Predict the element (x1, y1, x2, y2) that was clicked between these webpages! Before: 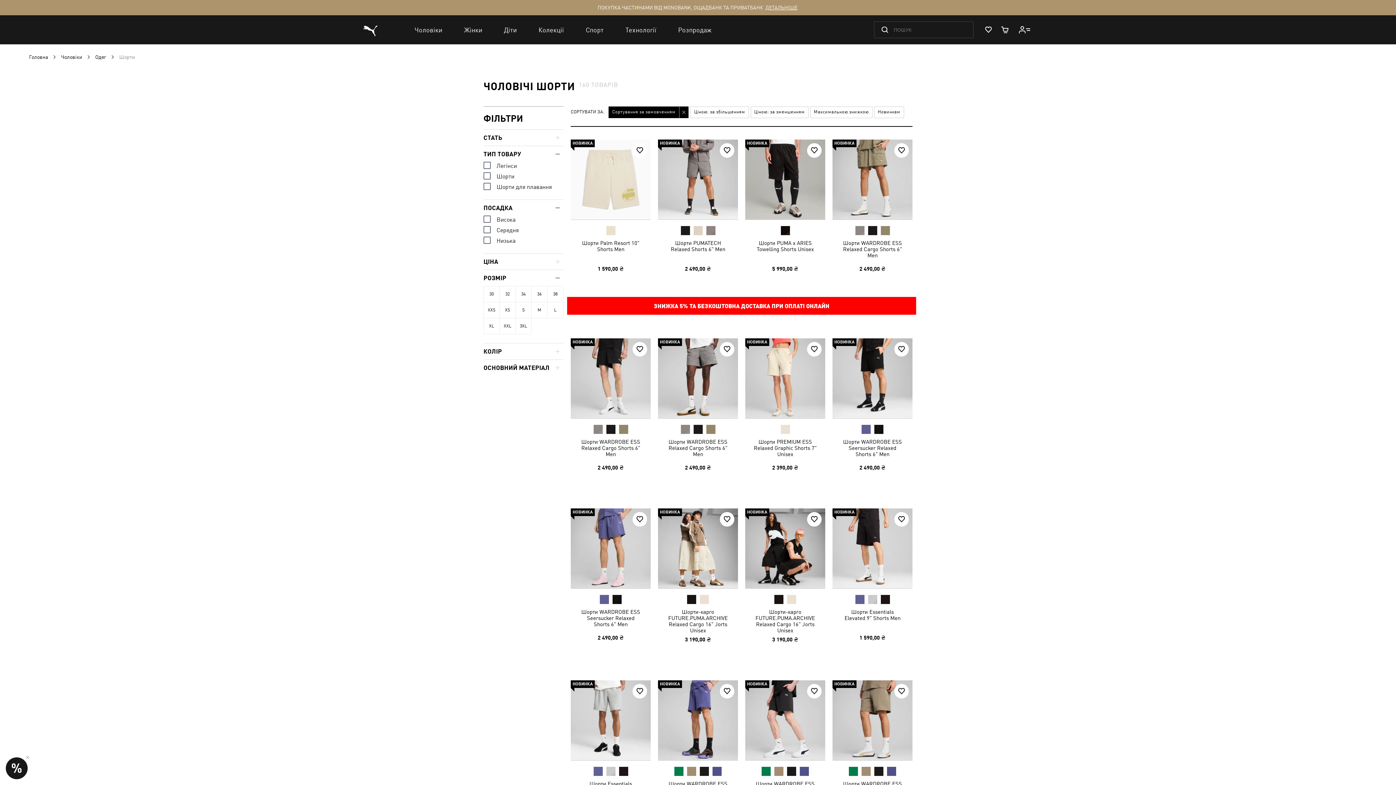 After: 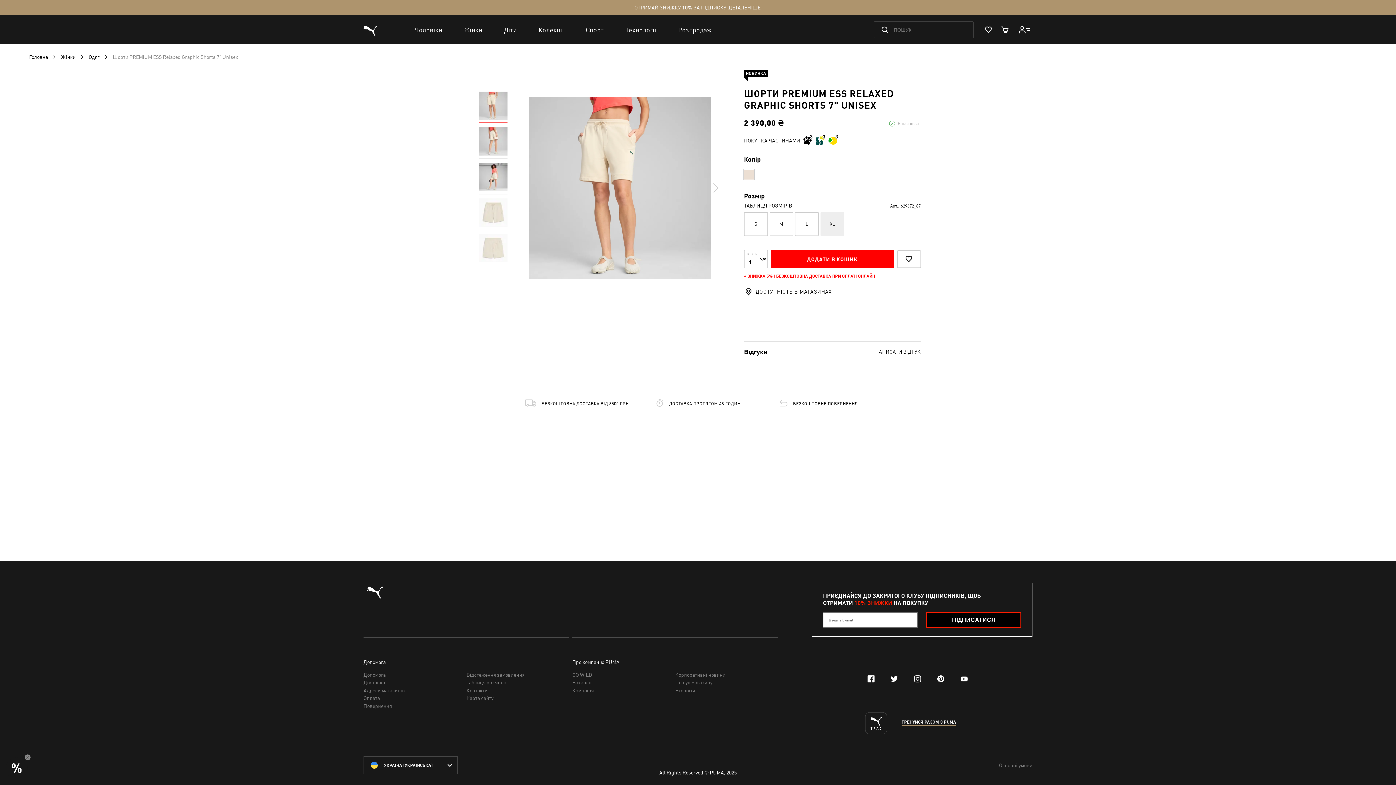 Action: bbox: (754, 438, 816, 457) label: Шорти PREMIUM ESS Relaxed Graphic Shorts 7" Unisex